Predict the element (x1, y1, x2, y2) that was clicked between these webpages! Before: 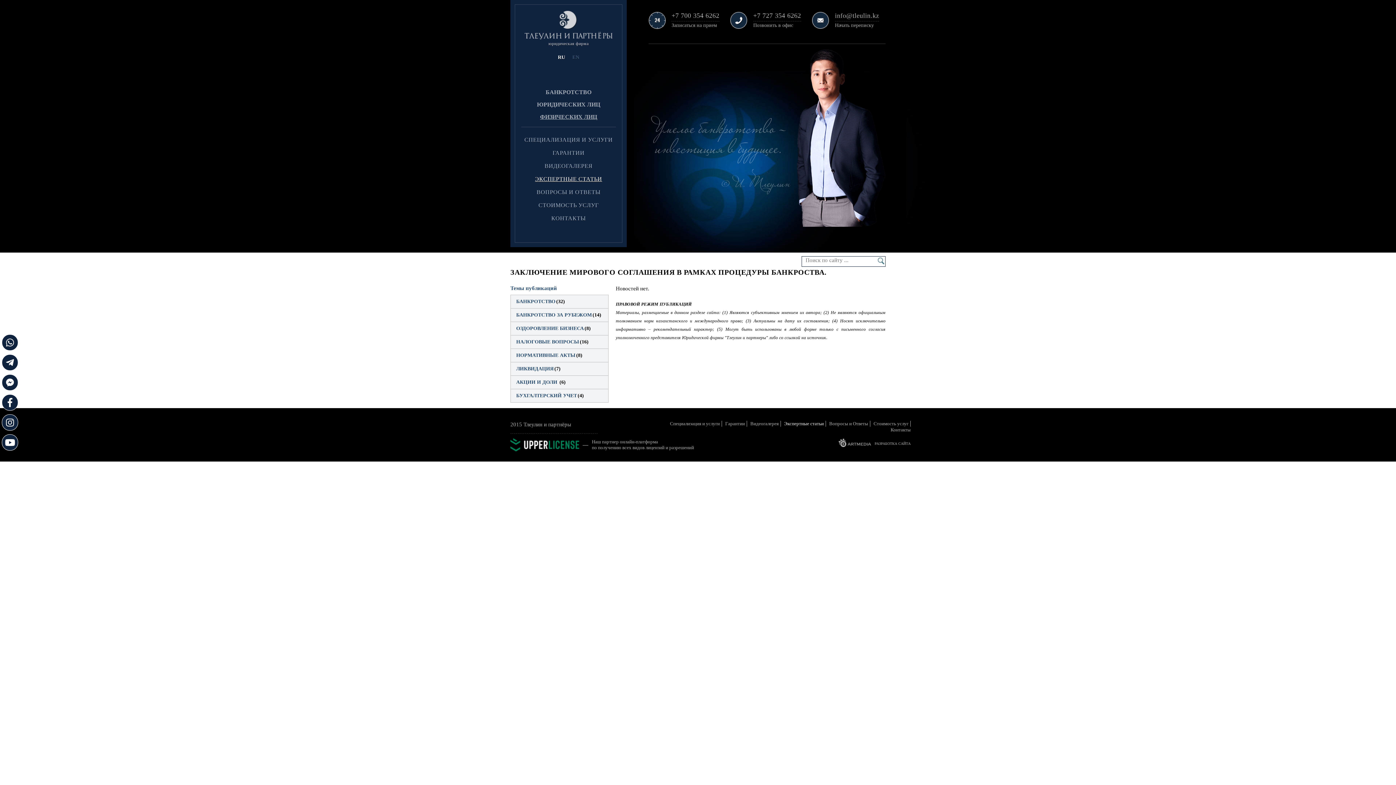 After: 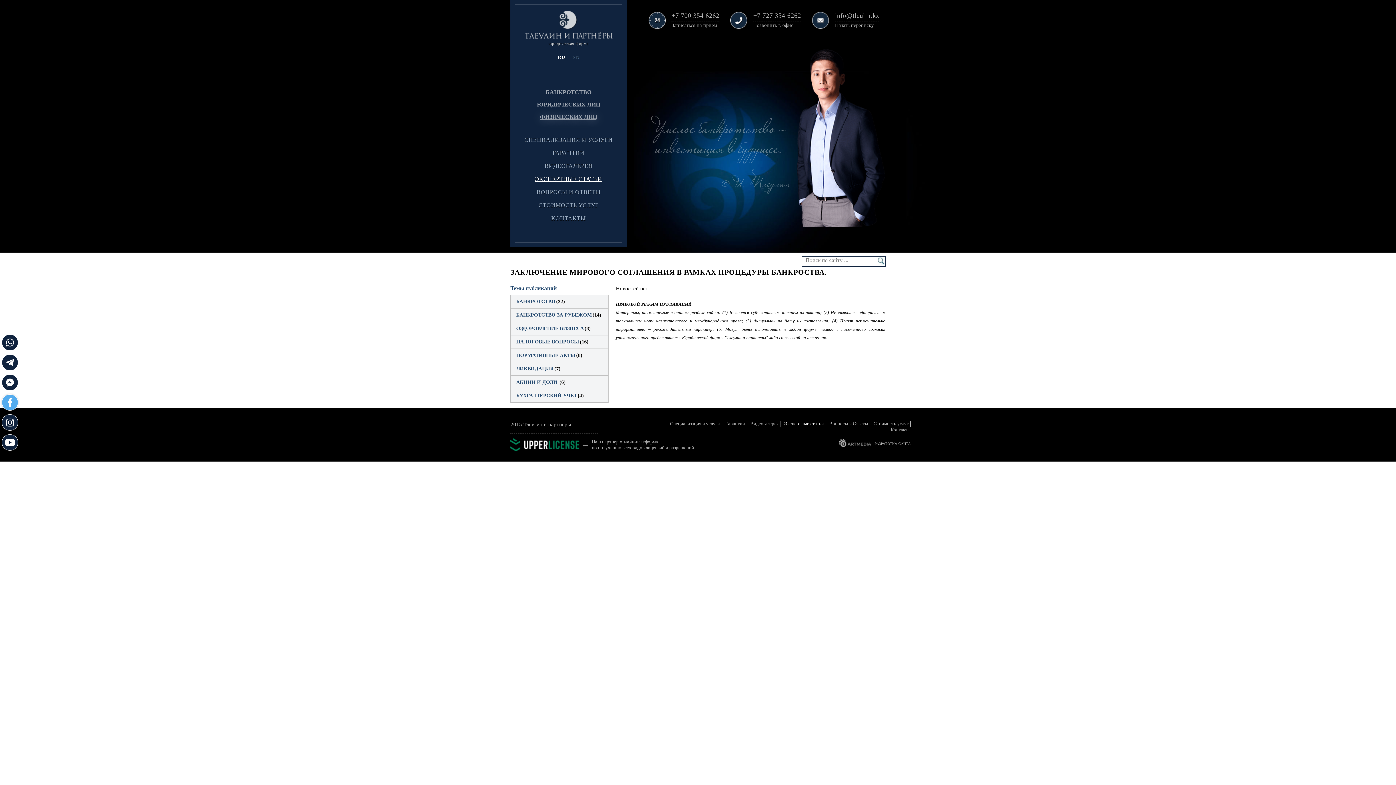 Action: bbox: (1, 394, 18, 410)